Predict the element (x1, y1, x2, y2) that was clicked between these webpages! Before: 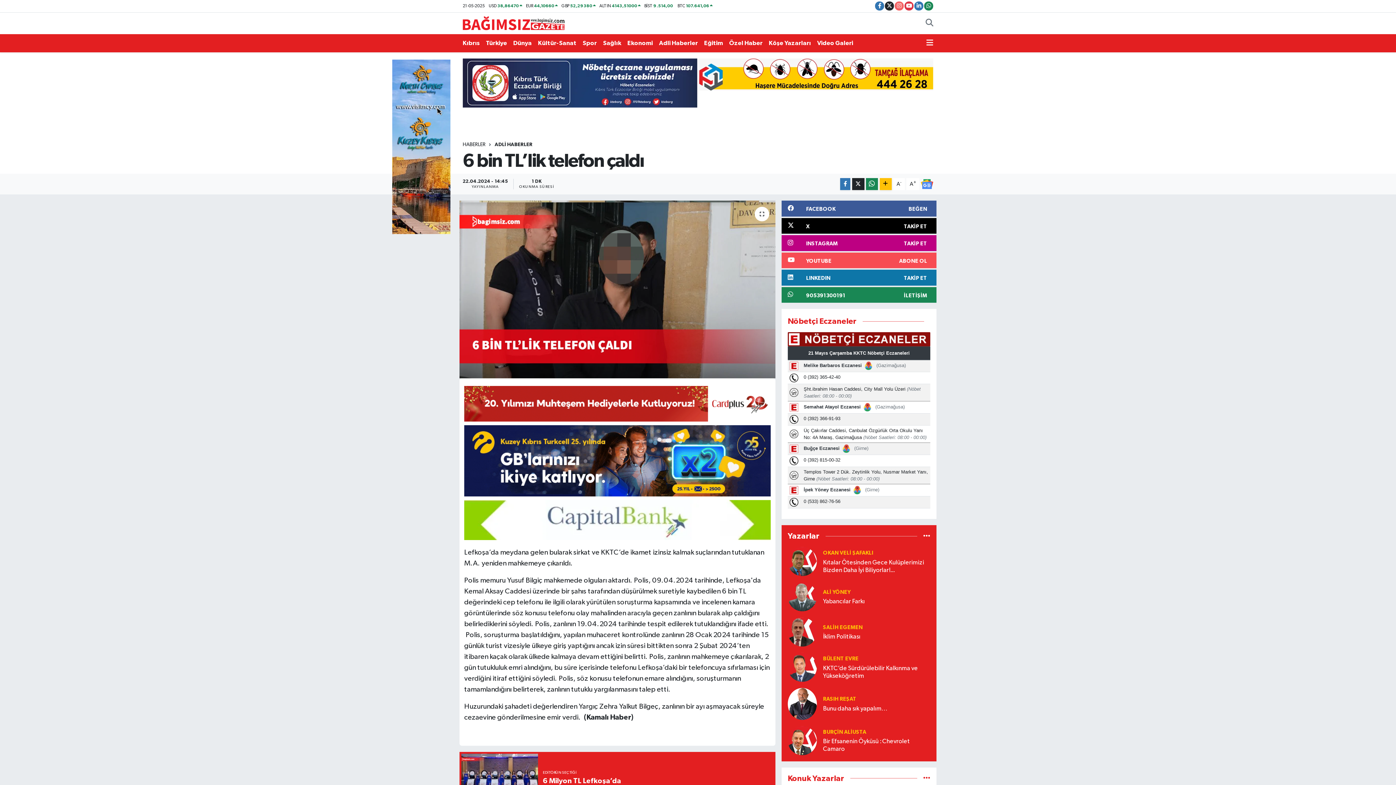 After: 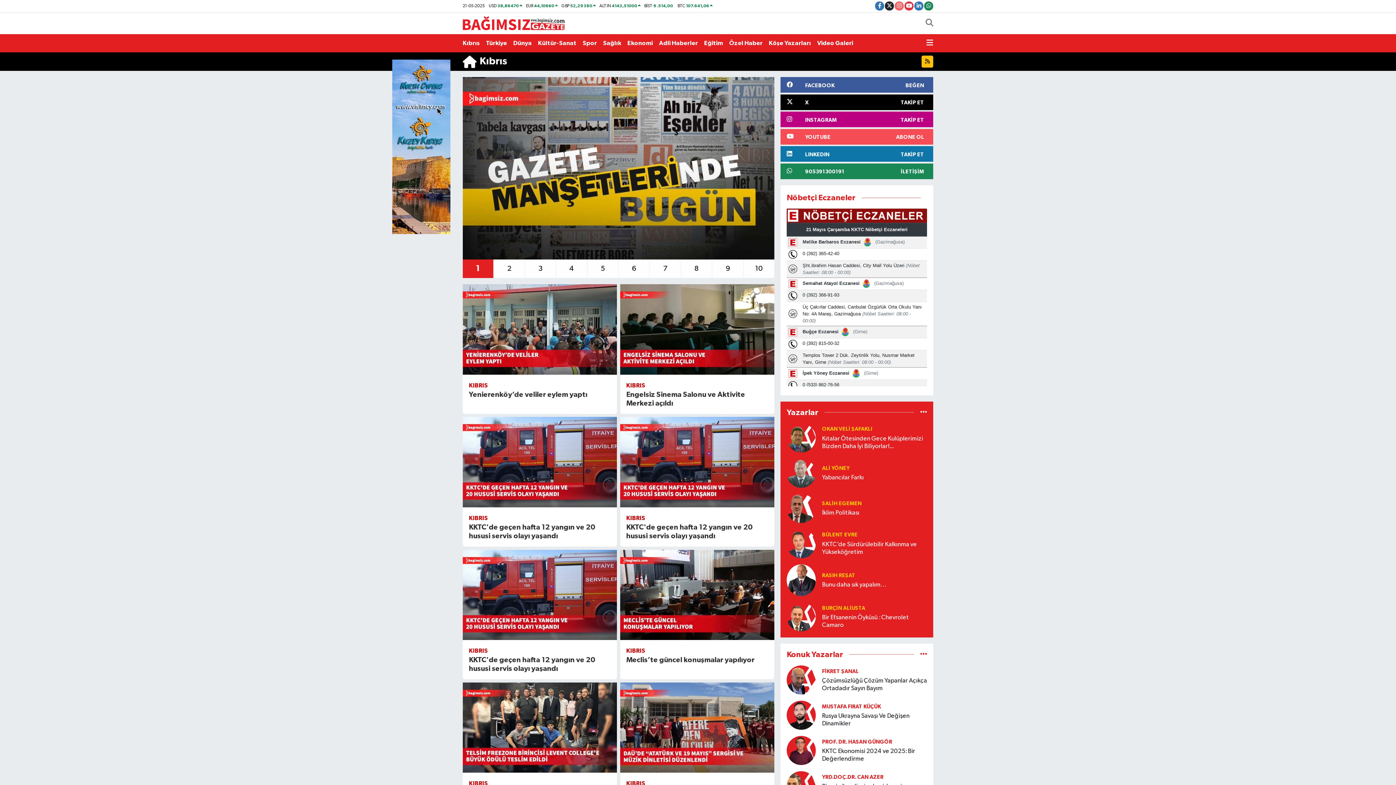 Action: label: Kıbrıs bbox: (462, 35, 486, 50)